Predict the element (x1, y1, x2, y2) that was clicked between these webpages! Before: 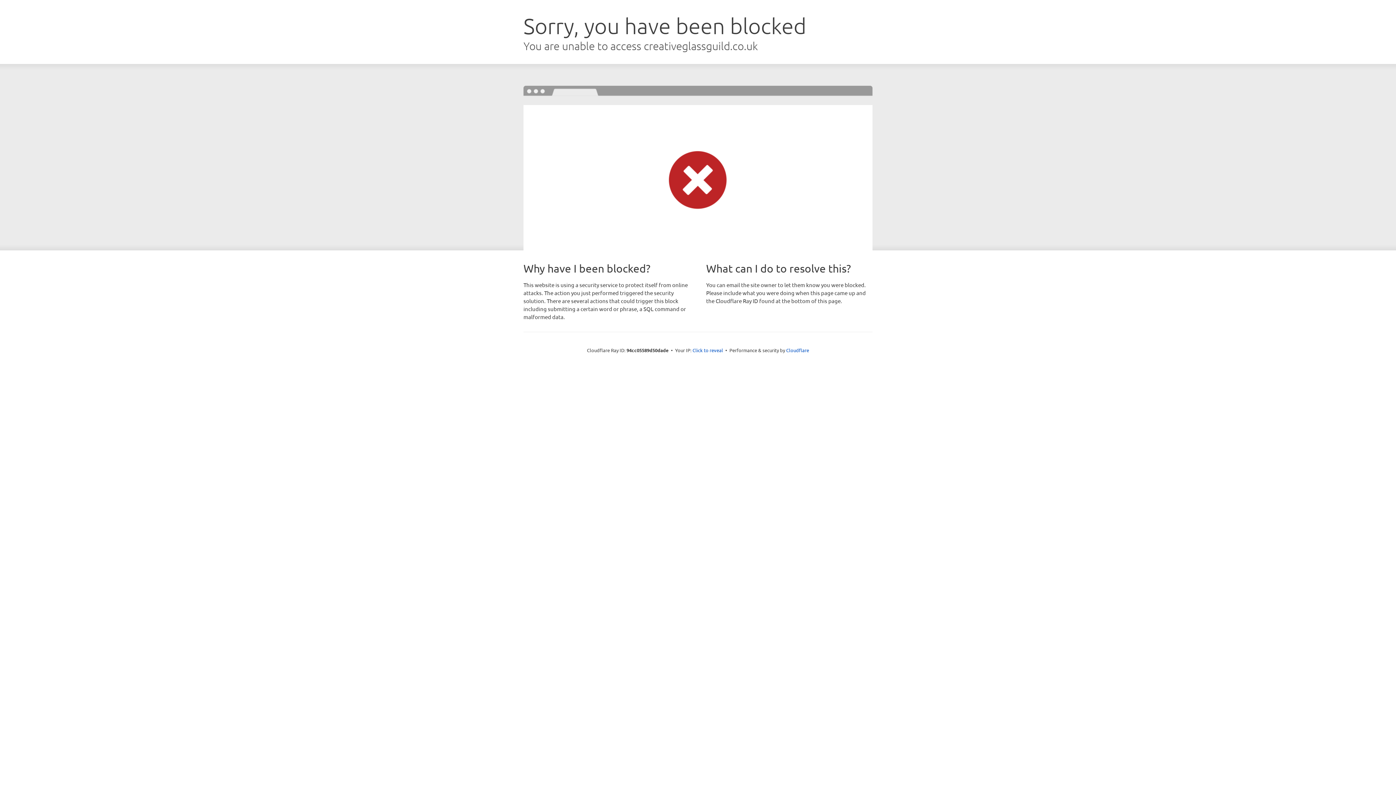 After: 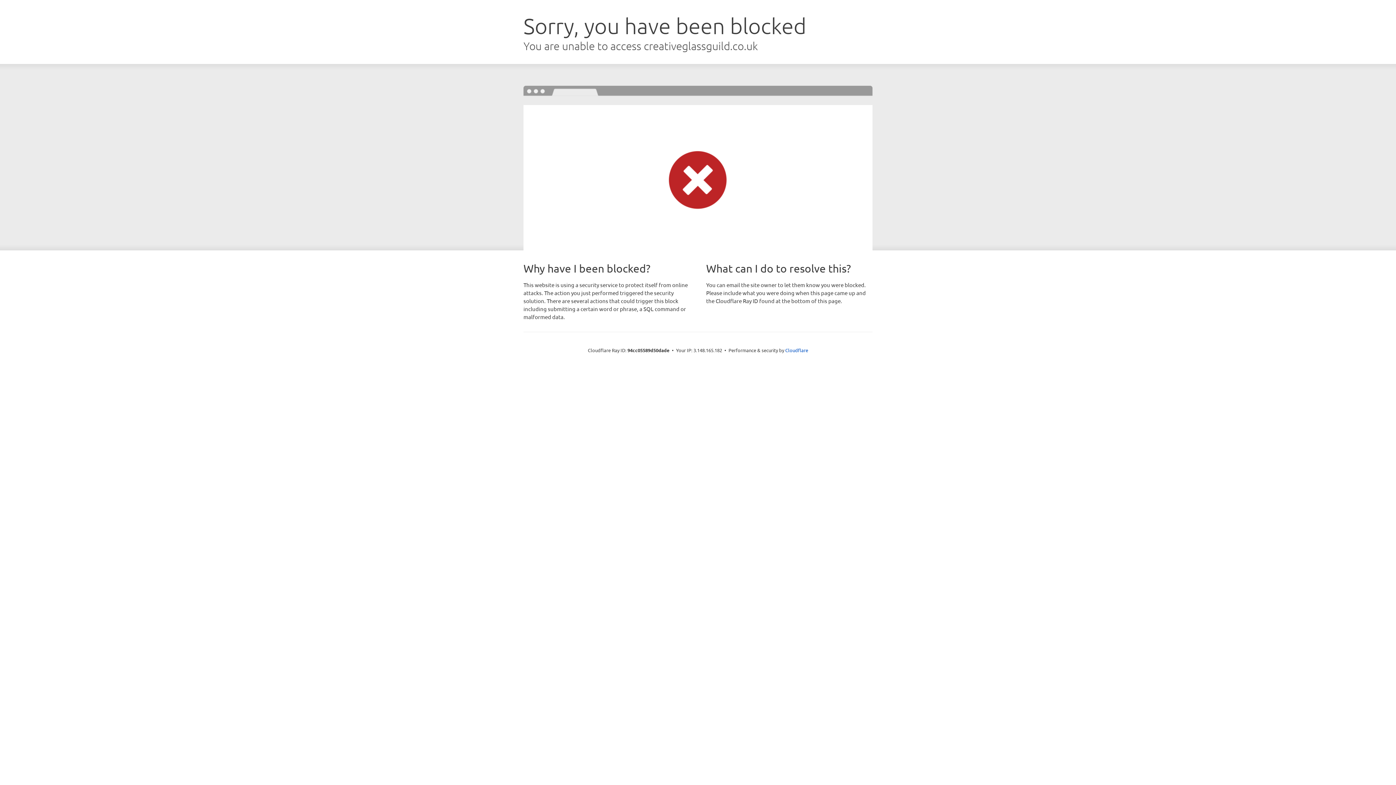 Action: label: Click to reveal bbox: (692, 346, 723, 353)